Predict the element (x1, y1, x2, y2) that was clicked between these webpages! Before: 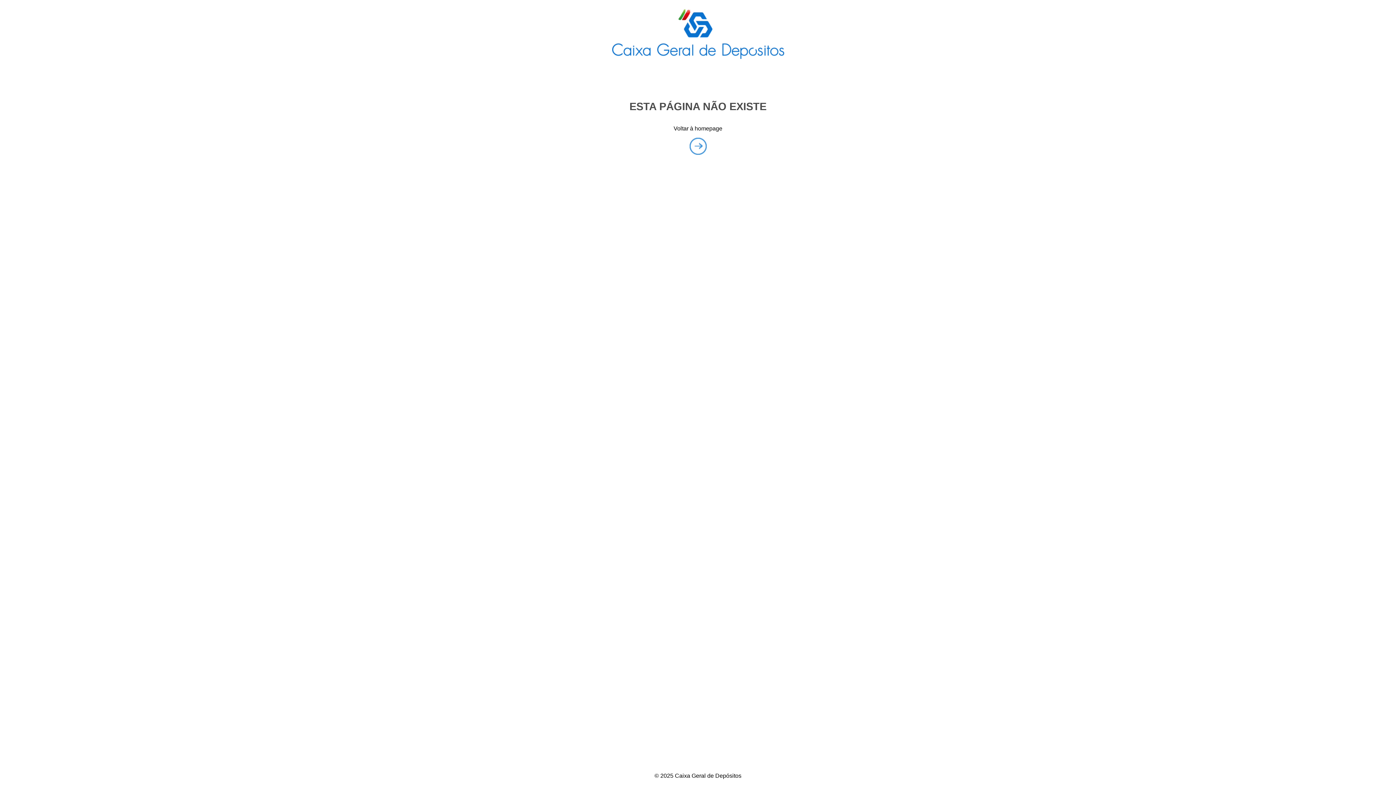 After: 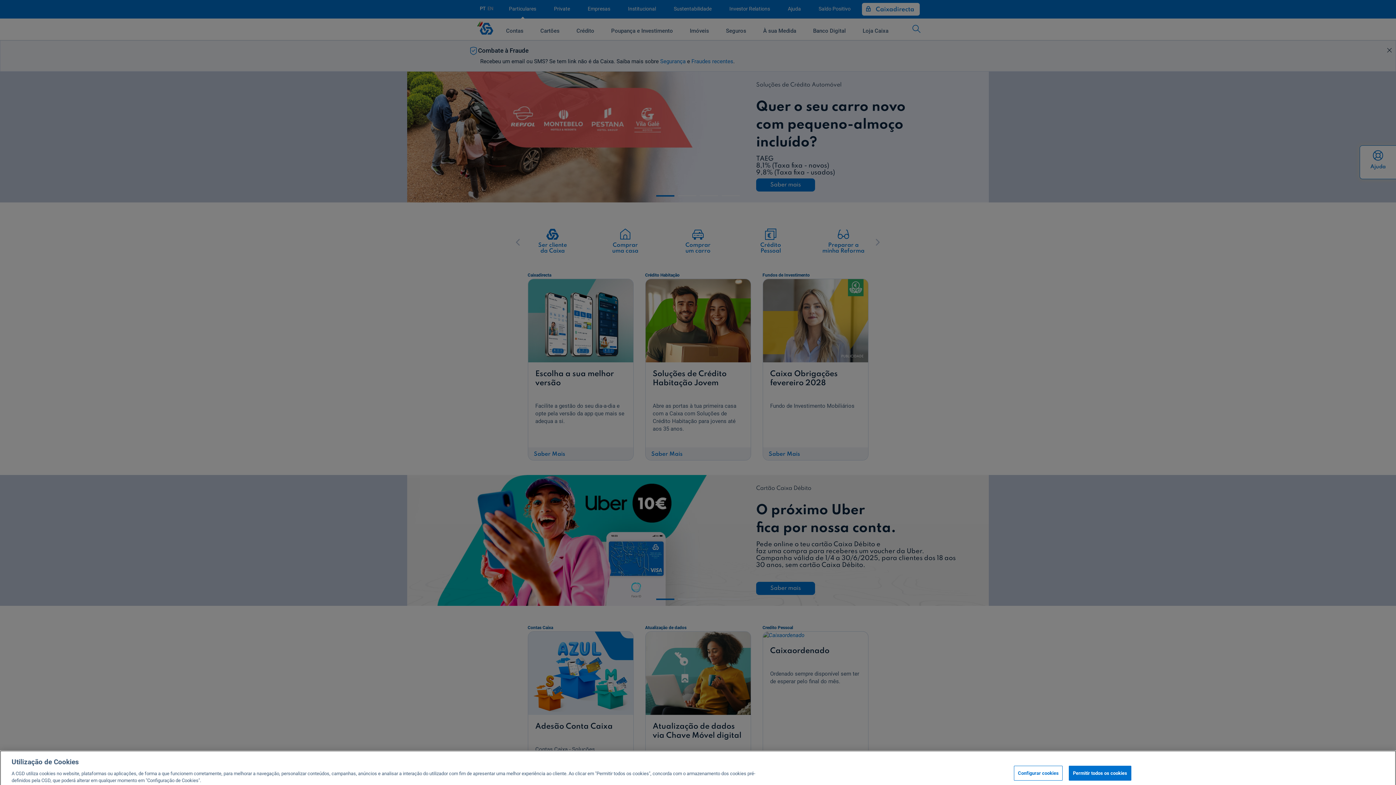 Action: label: Homepage bbox: (689, 137, 706, 154)